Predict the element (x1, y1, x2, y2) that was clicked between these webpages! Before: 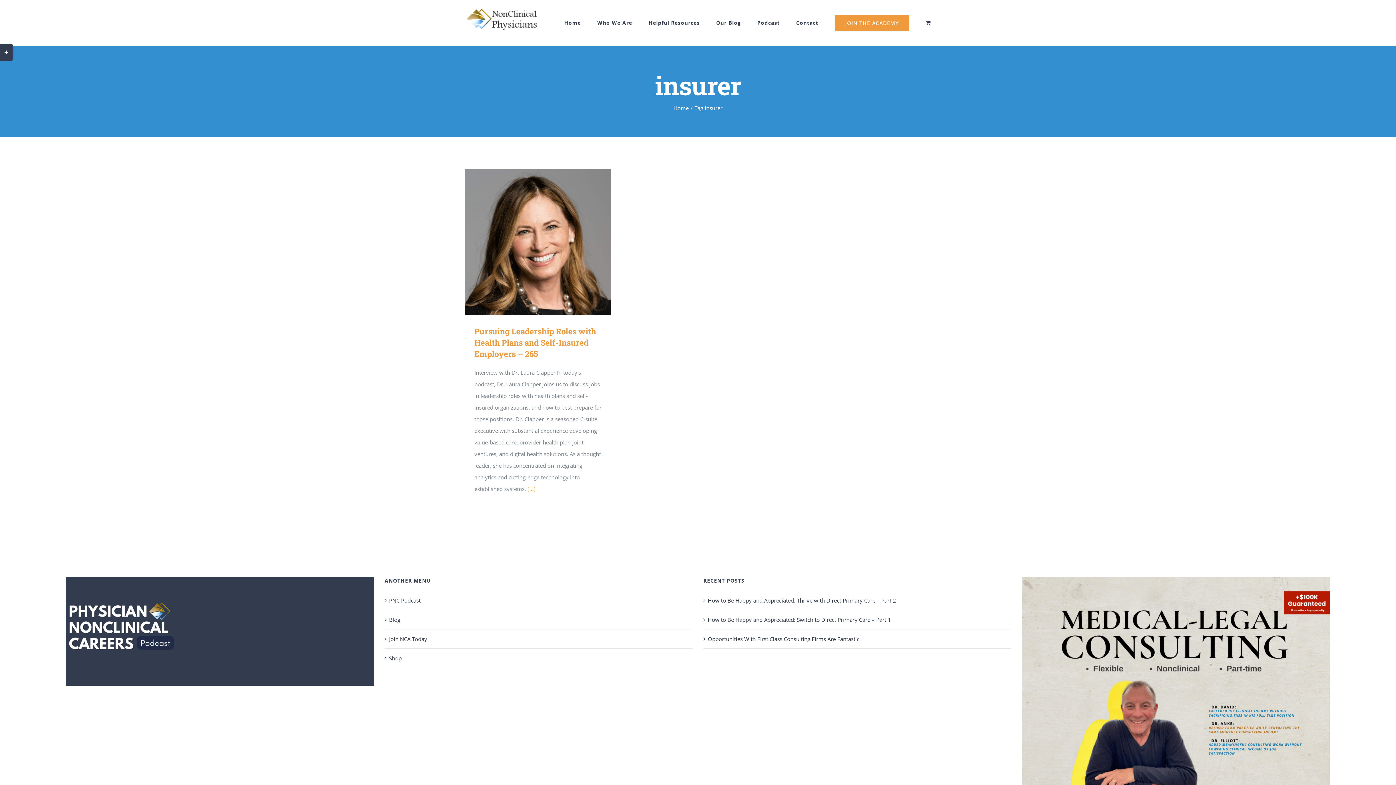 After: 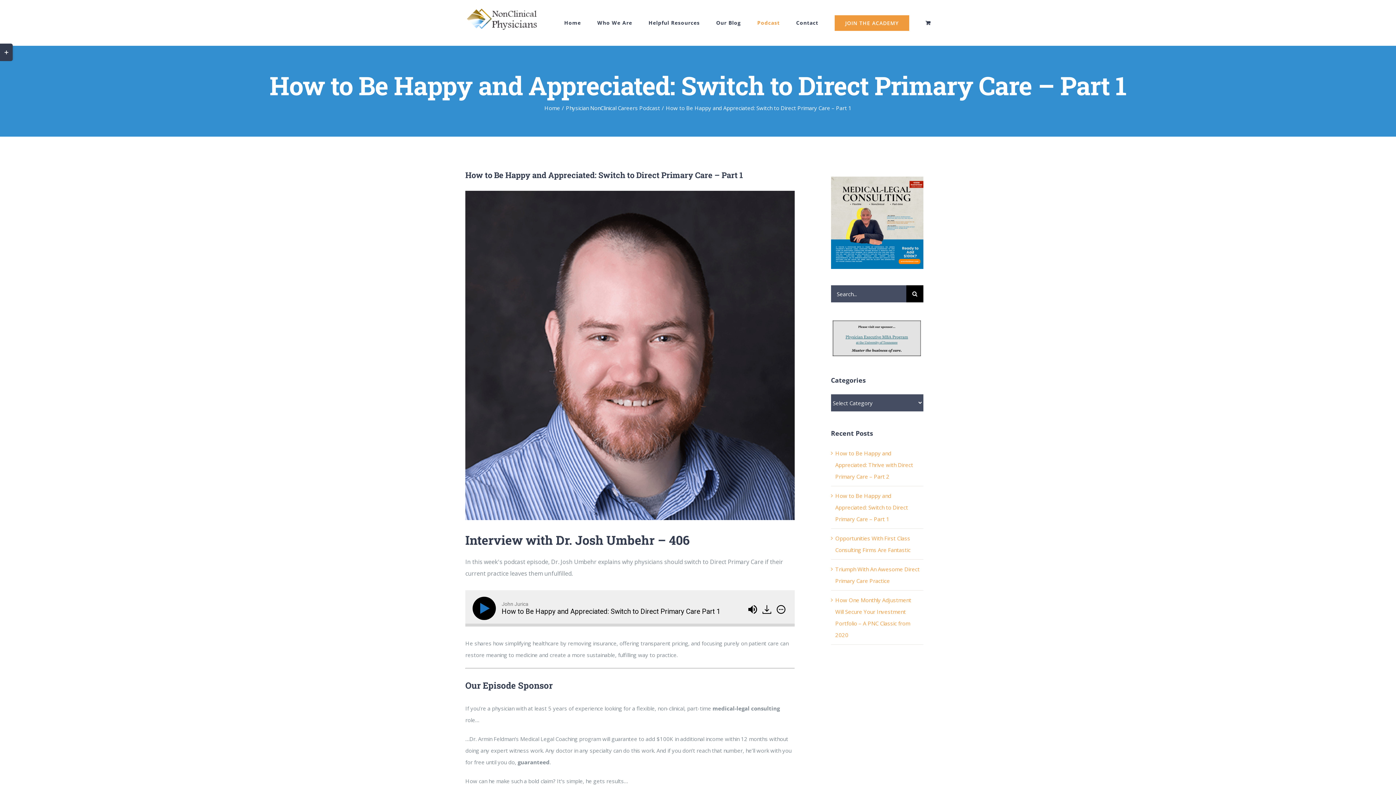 Action: label: How to Be Happy and Appreciated: Switch to Direct Primary Care – Part 1 bbox: (708, 614, 1007, 625)